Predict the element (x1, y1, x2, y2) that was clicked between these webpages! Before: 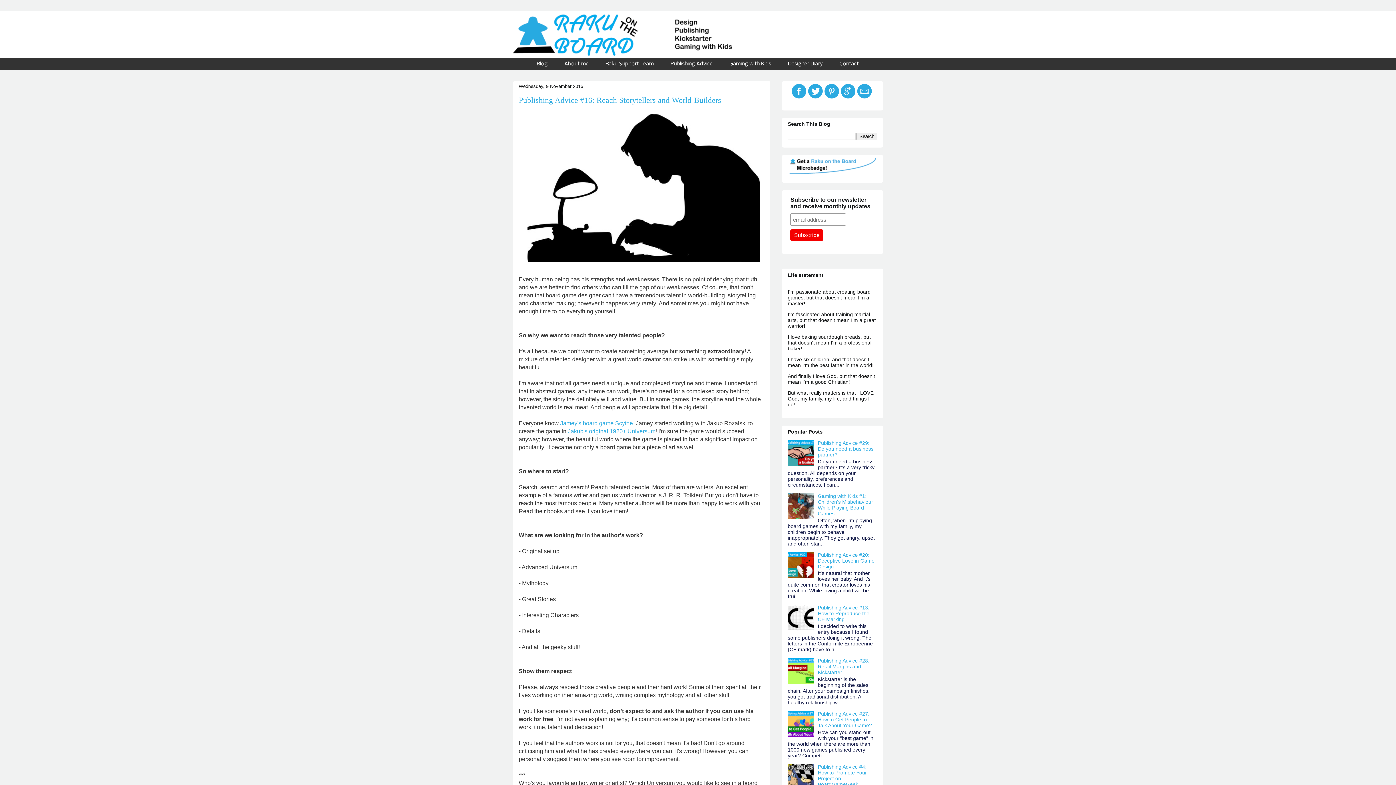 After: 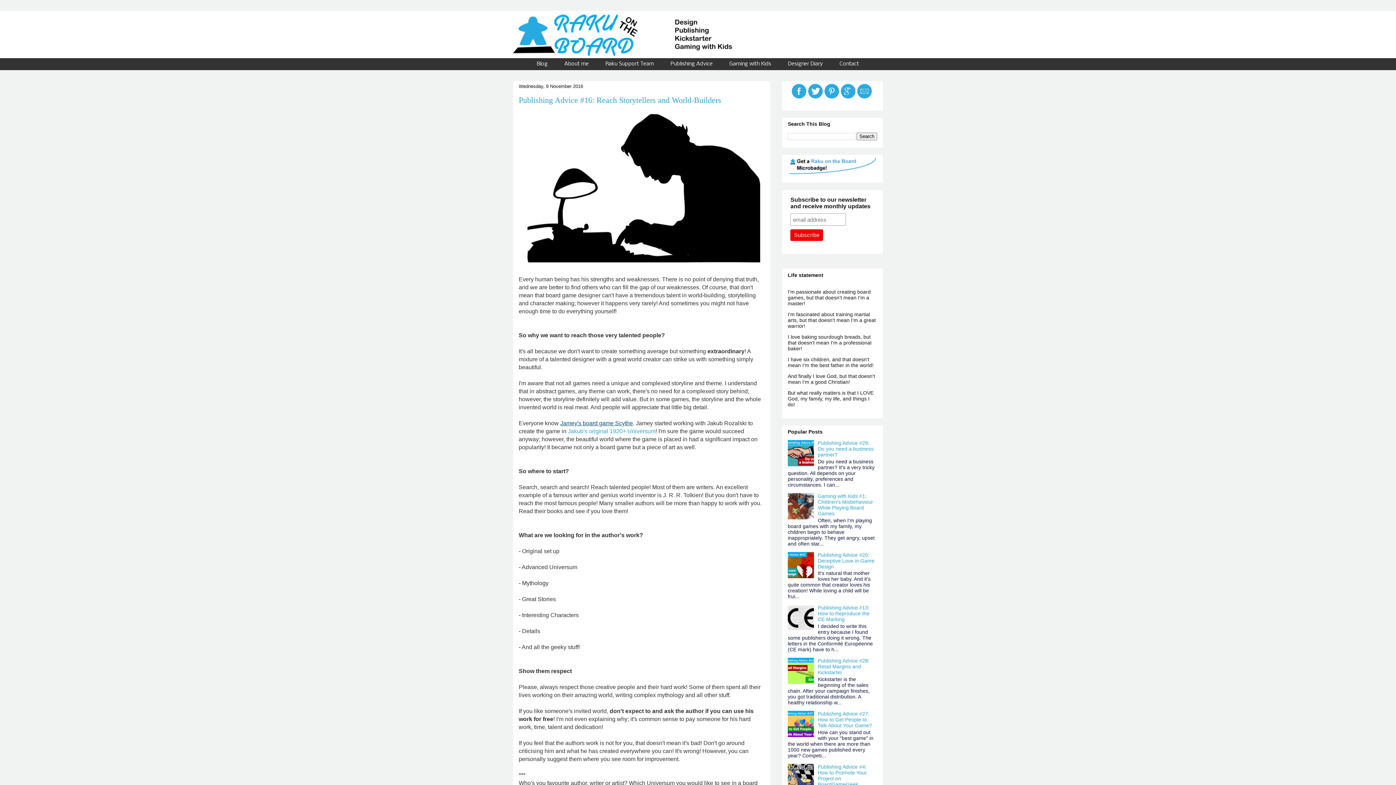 Action: bbox: (560, 420, 633, 426) label: Jamey's board game Scythe